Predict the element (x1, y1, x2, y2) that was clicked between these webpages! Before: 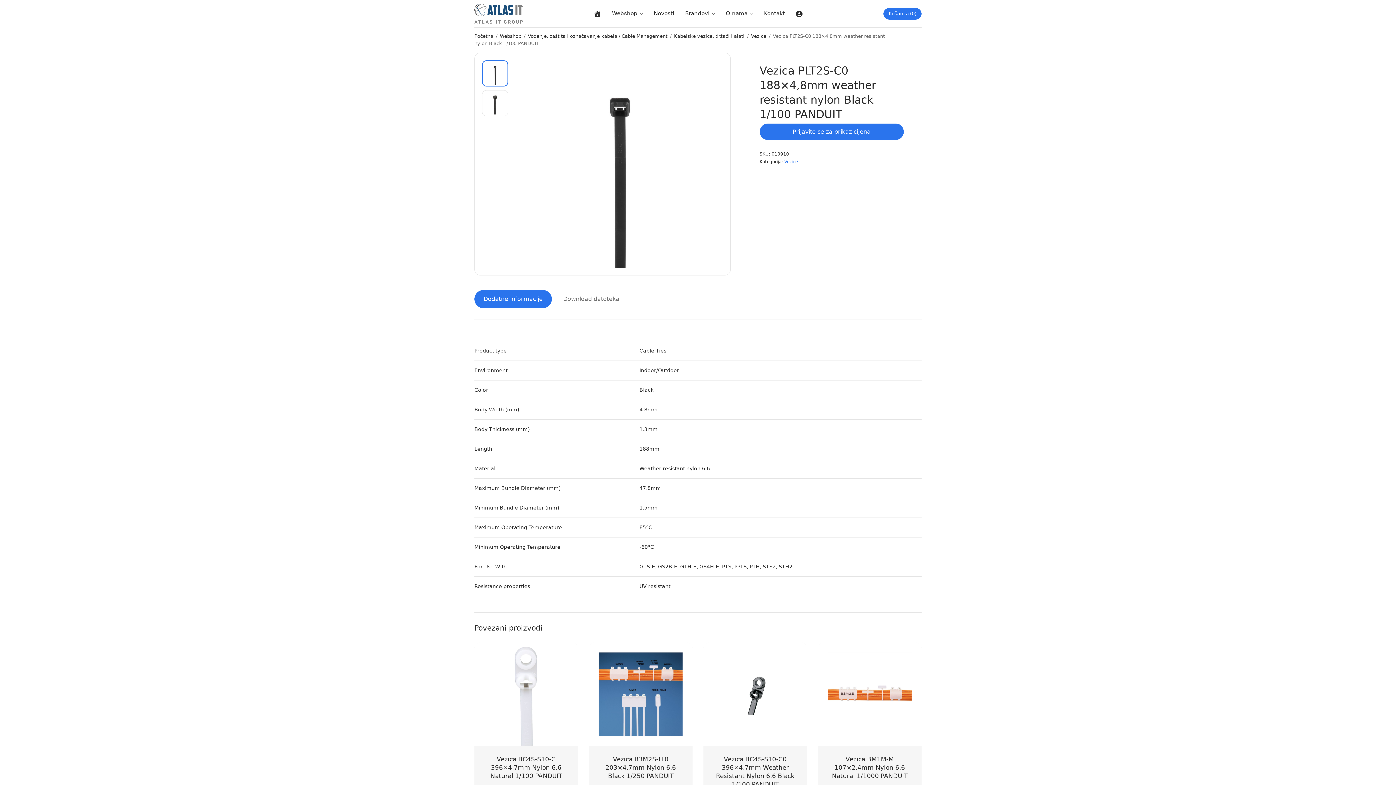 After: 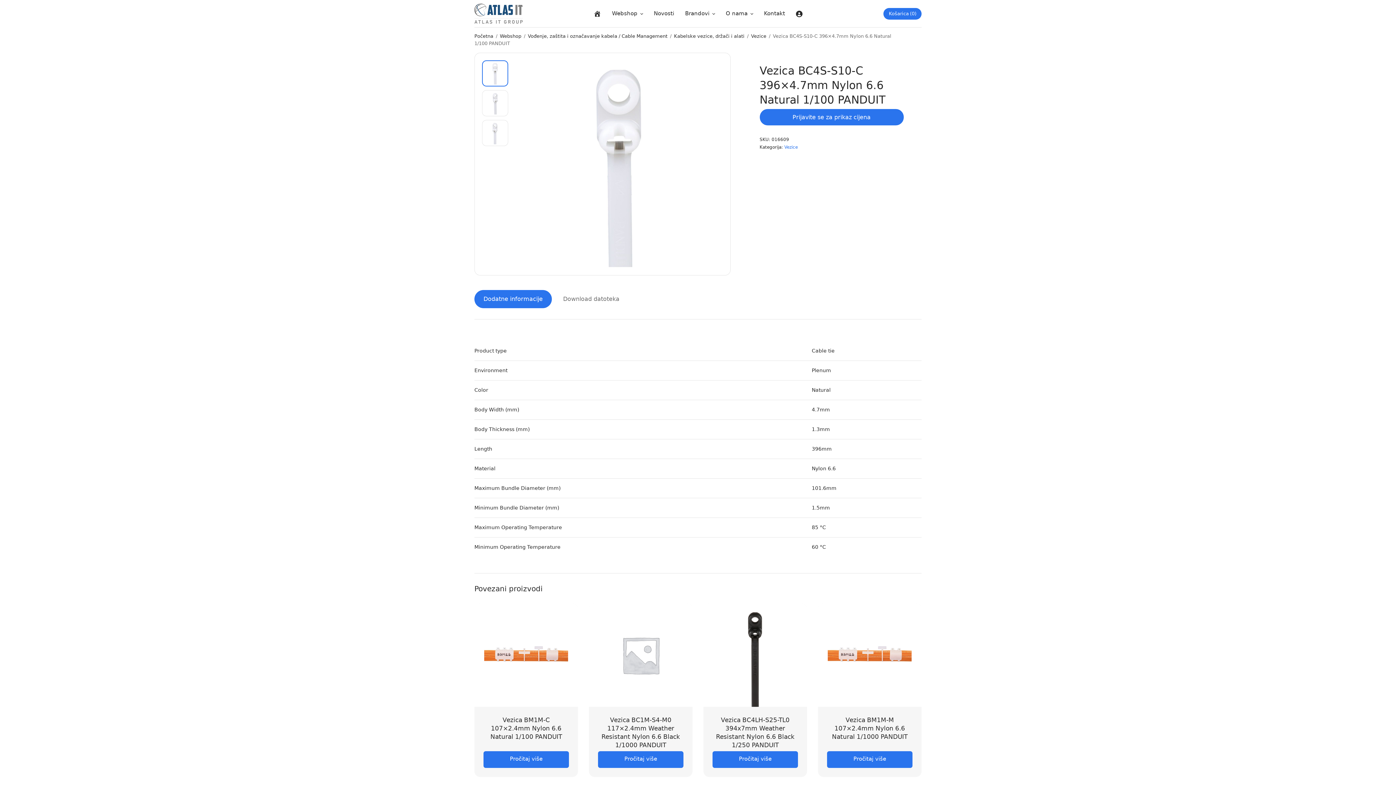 Action: bbox: (474, 642, 578, 746)